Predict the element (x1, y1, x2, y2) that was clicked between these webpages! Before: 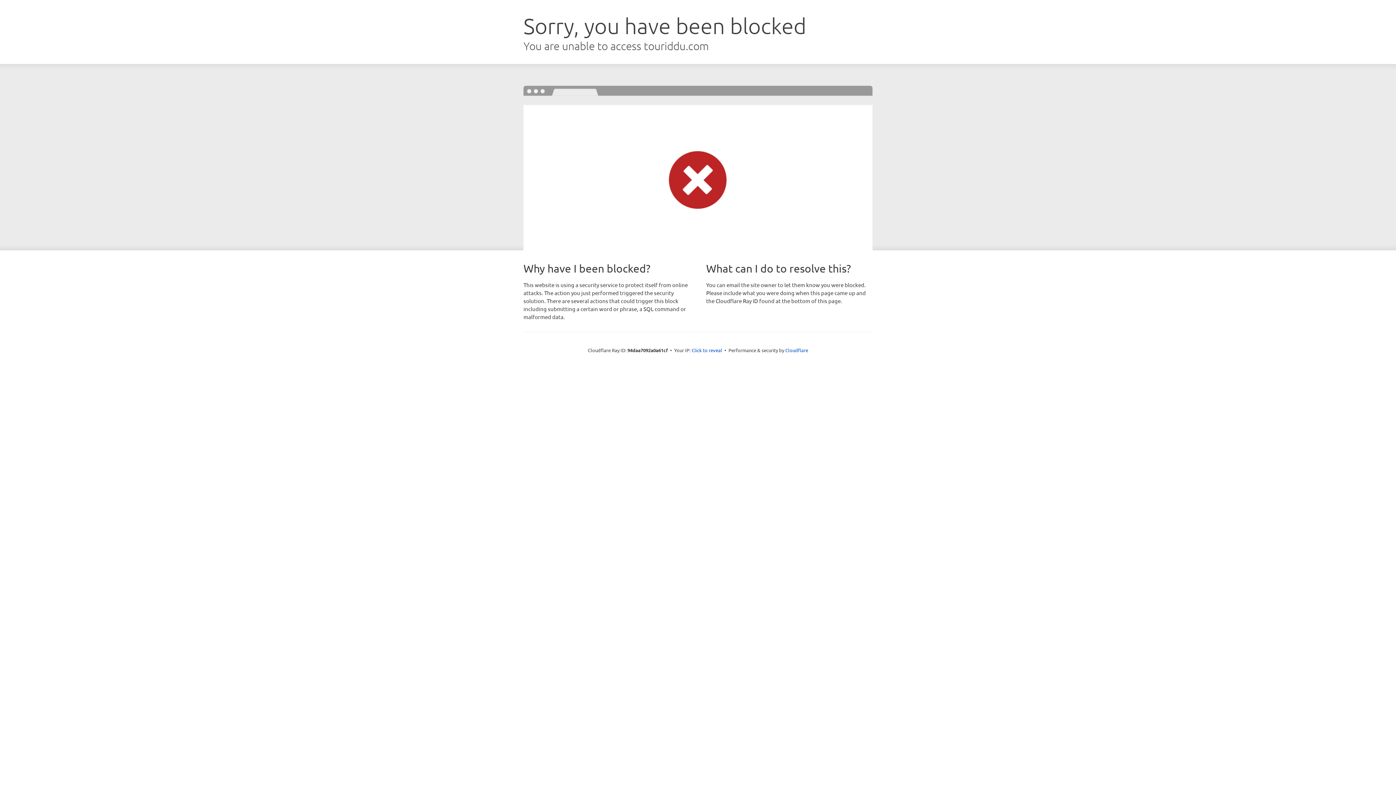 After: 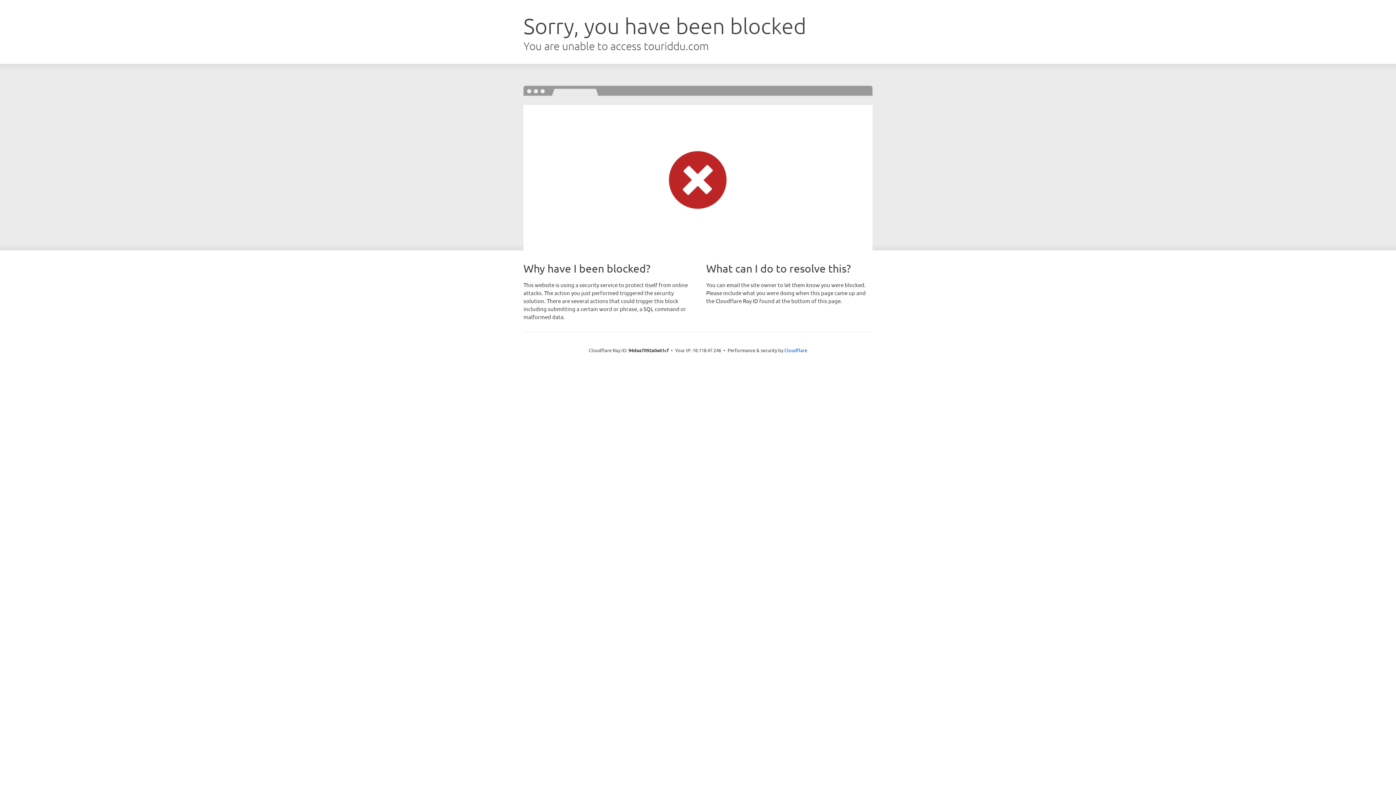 Action: bbox: (691, 346, 722, 353) label: Click to reveal